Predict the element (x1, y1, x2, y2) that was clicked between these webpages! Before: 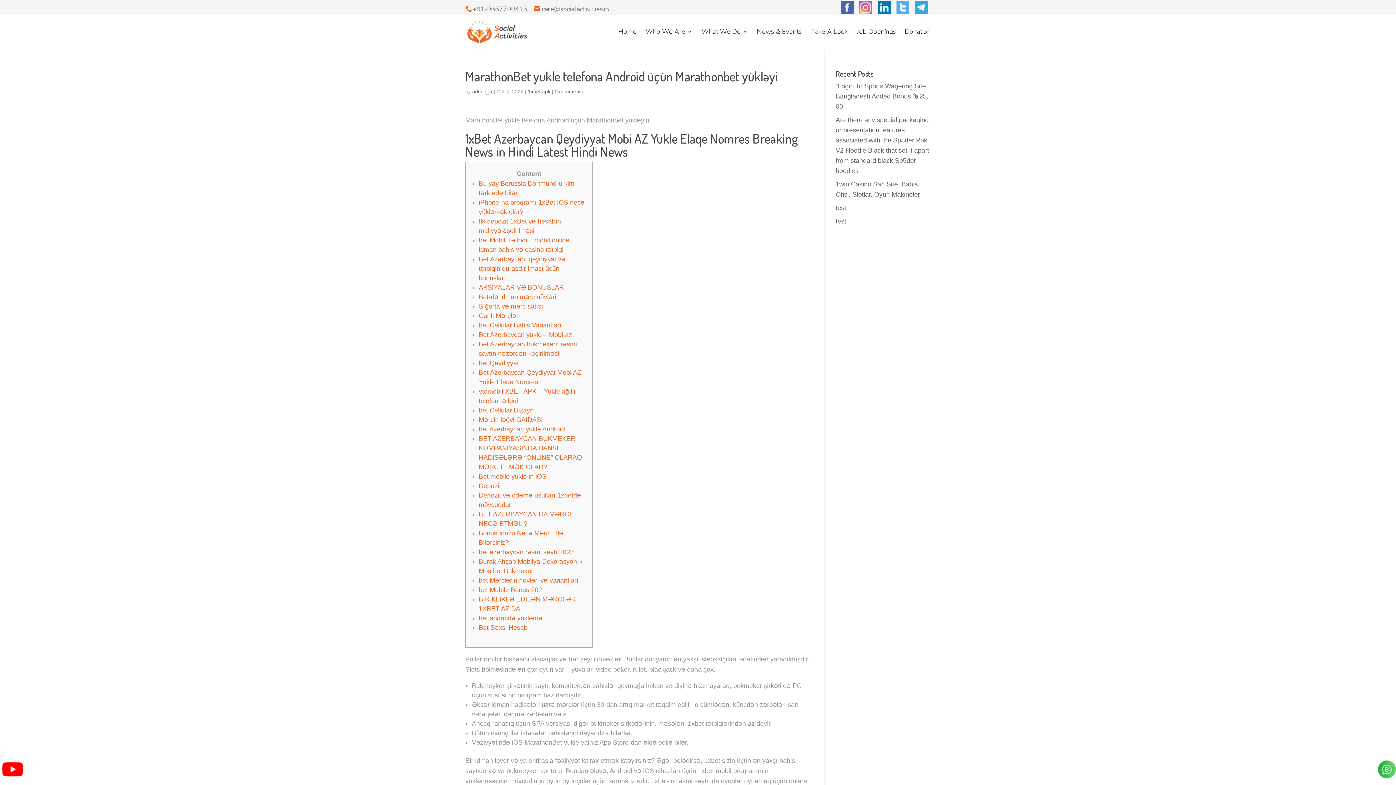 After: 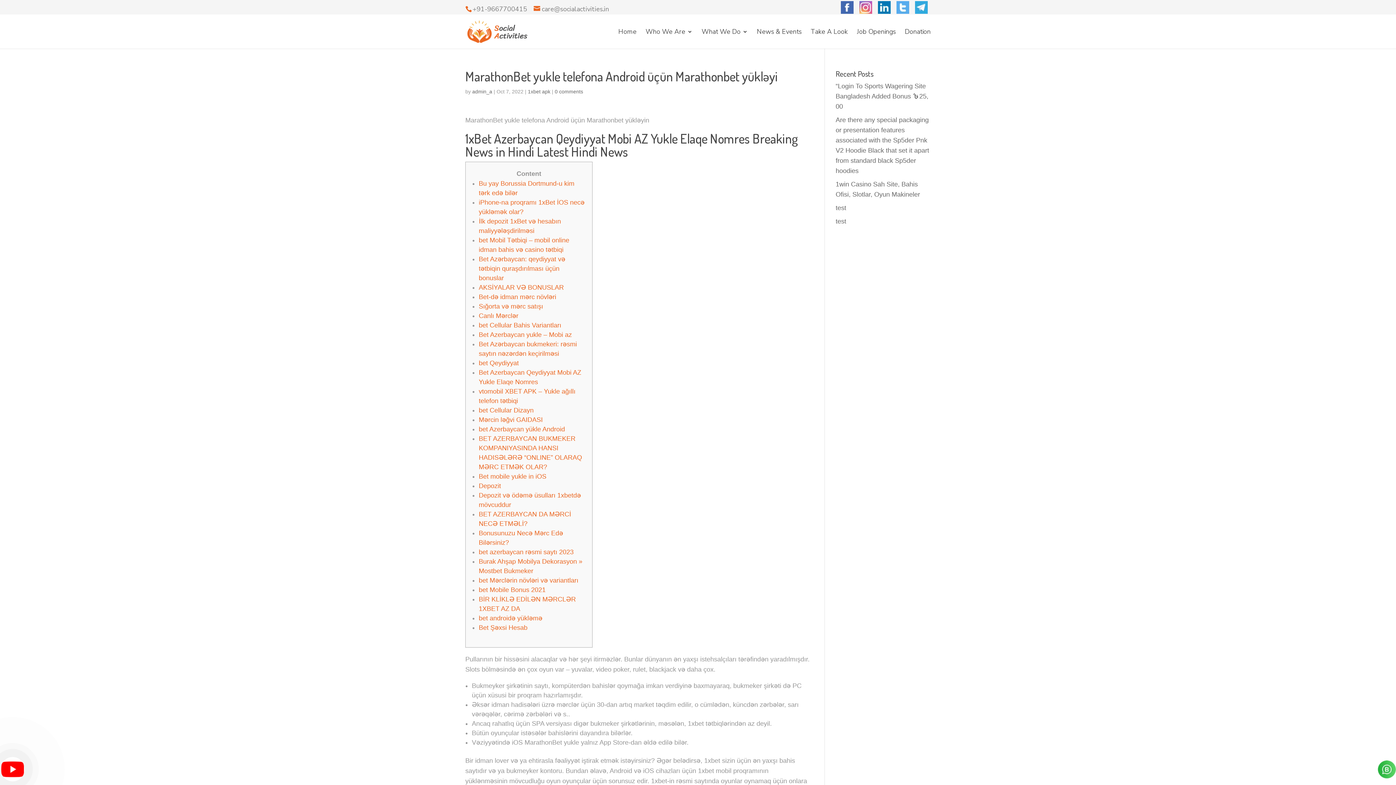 Action: bbox: (1, 758, 23, 783)